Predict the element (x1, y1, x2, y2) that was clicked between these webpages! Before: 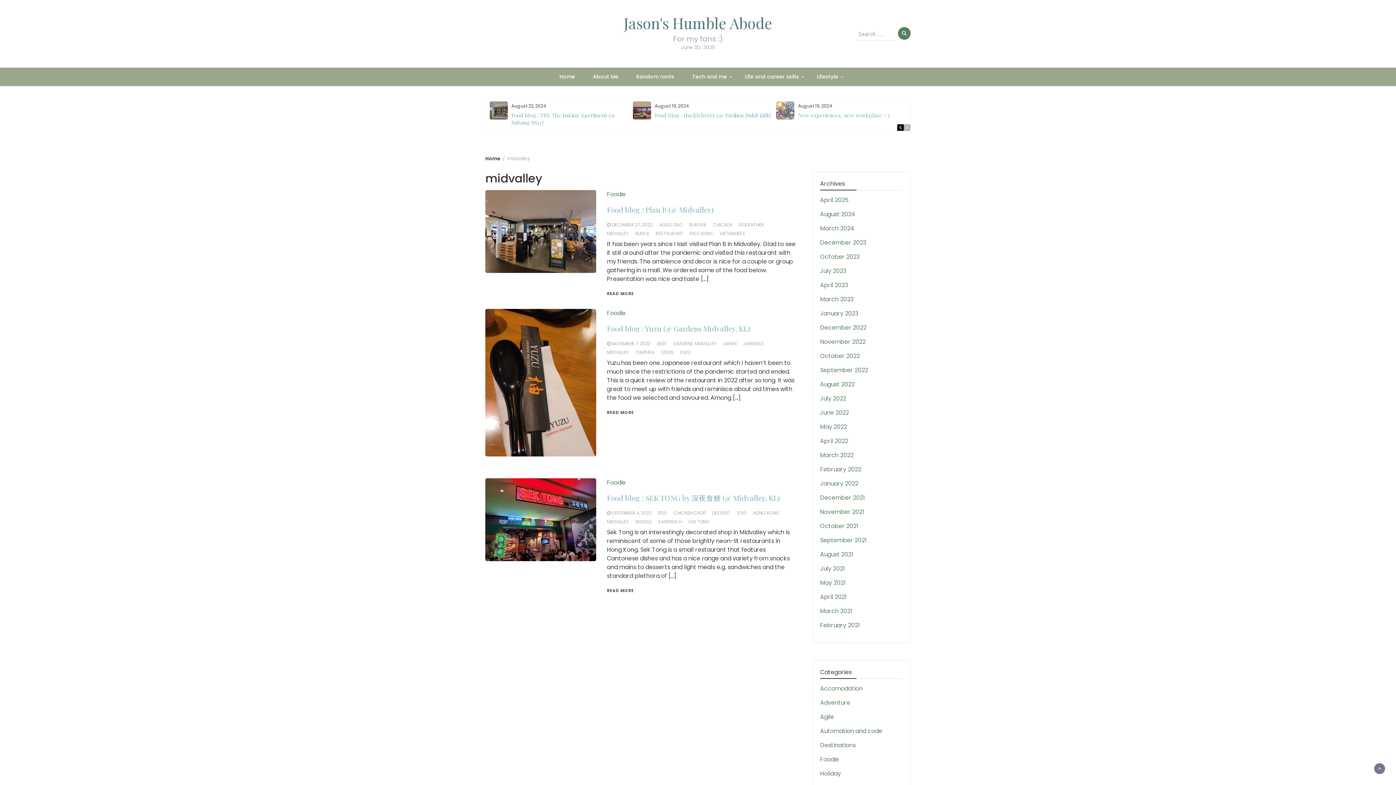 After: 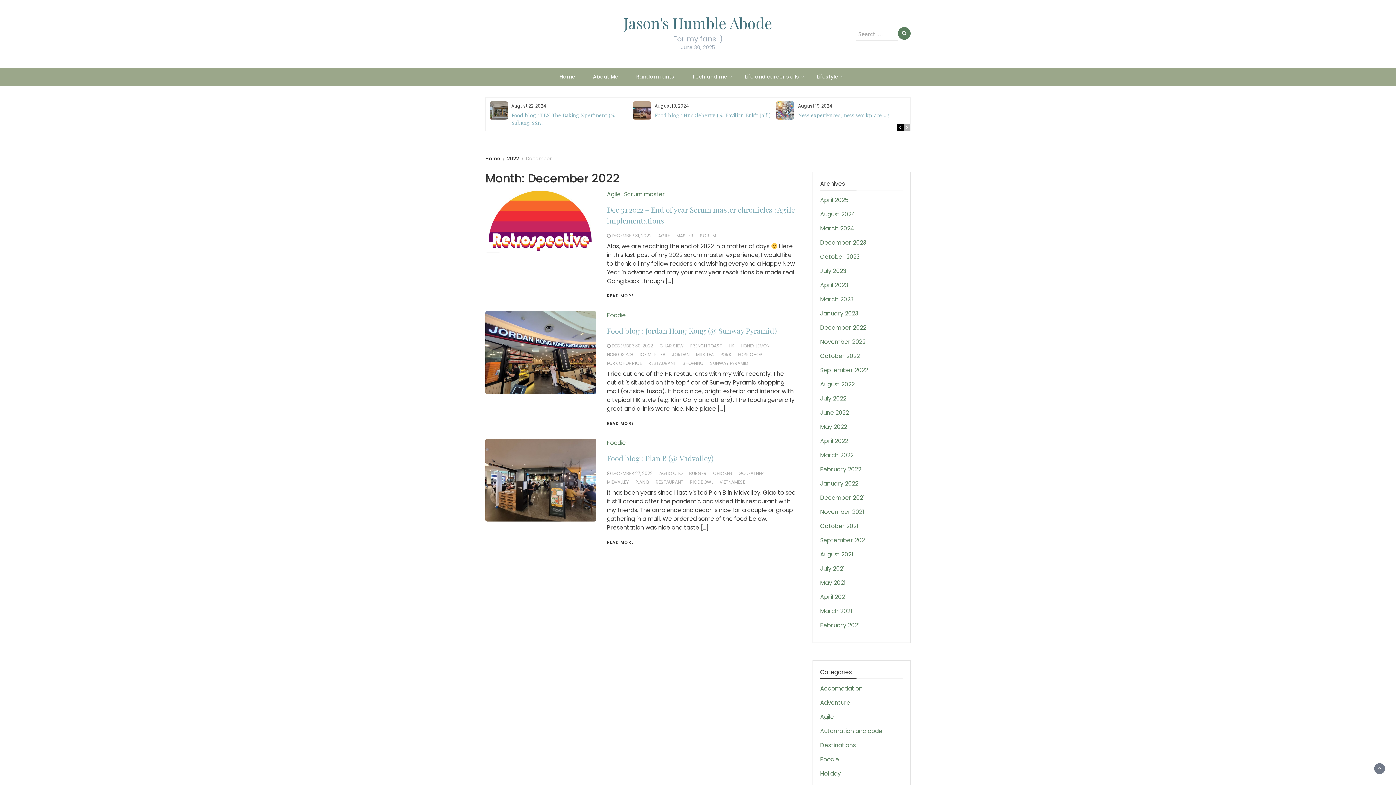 Action: bbox: (820, 323, 866, 332) label: December 2022